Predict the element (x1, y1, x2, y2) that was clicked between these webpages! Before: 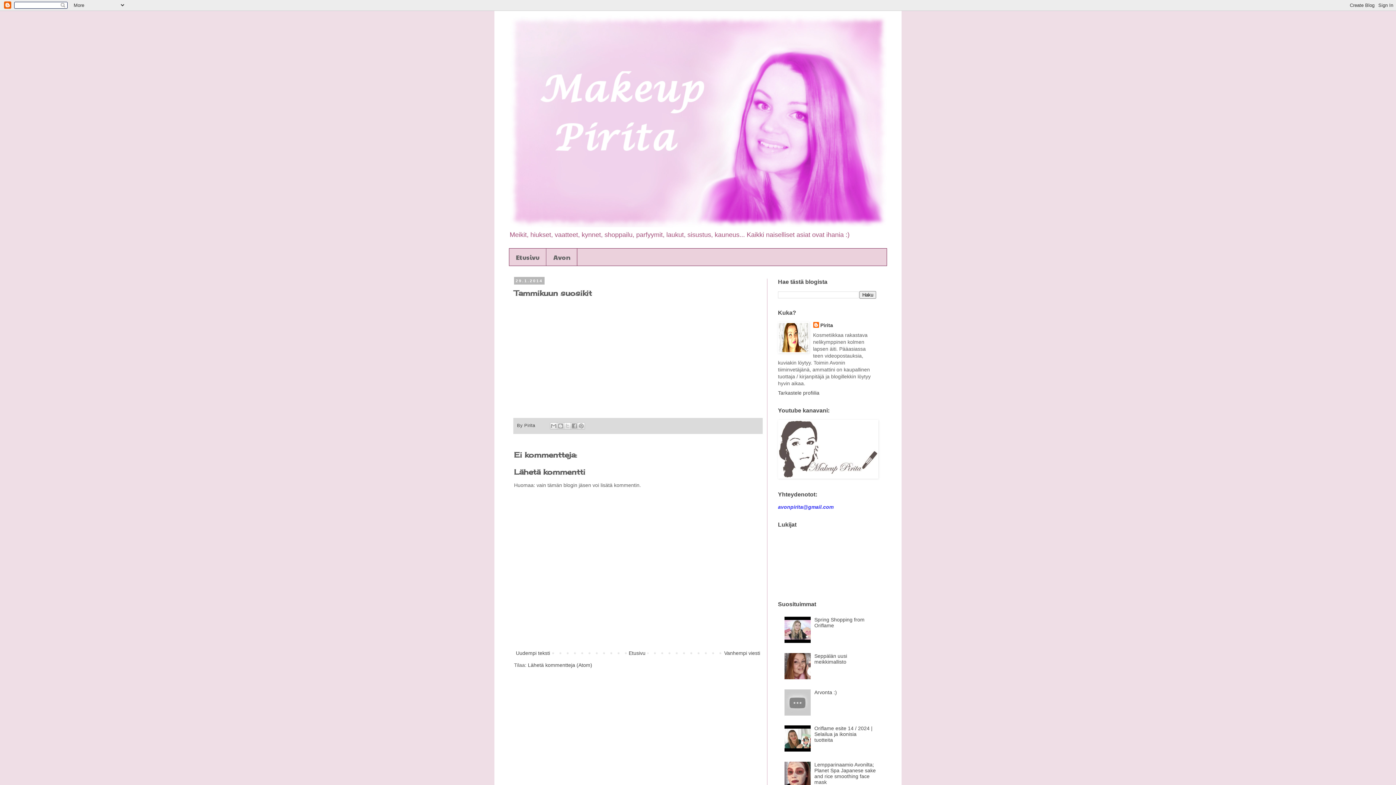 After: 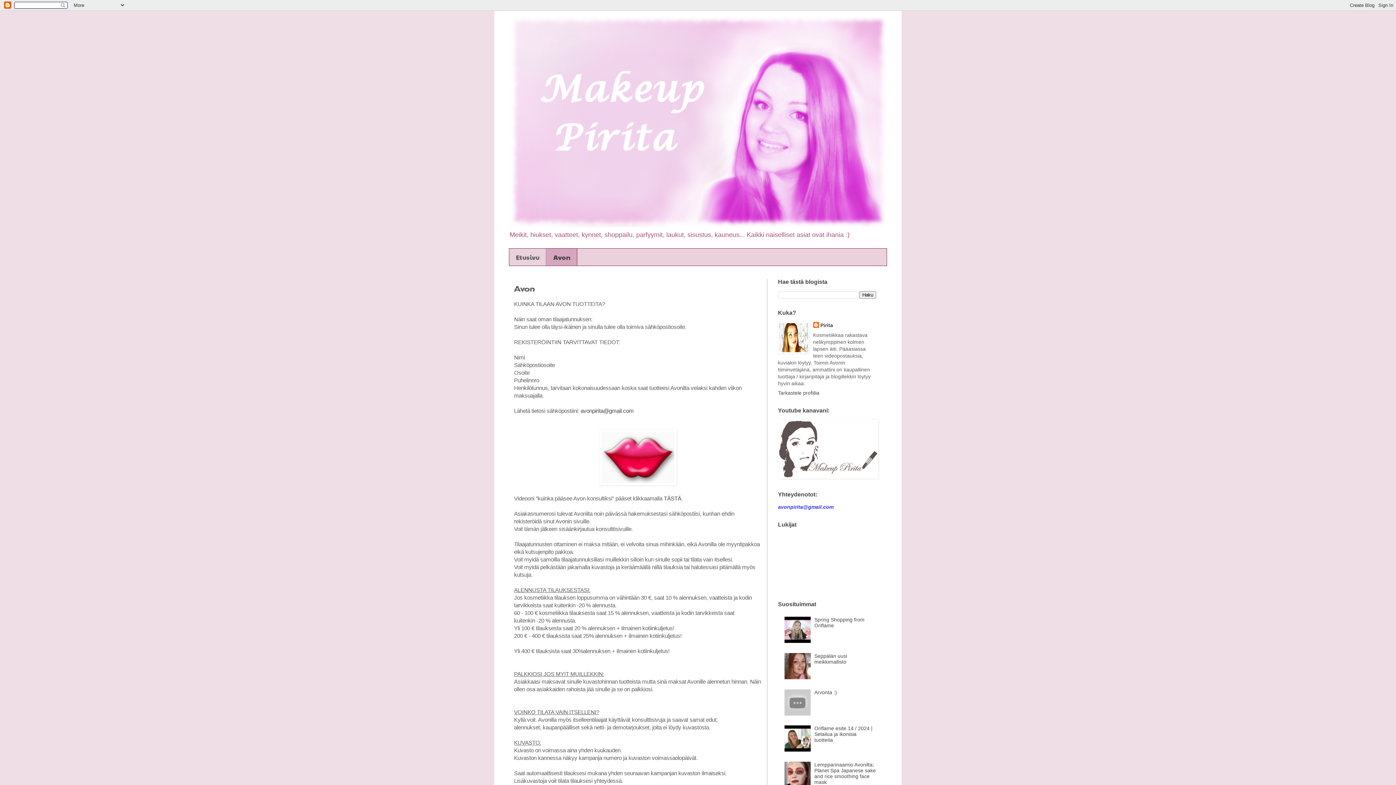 Action: bbox: (546, 248, 577, 265) label: Avon